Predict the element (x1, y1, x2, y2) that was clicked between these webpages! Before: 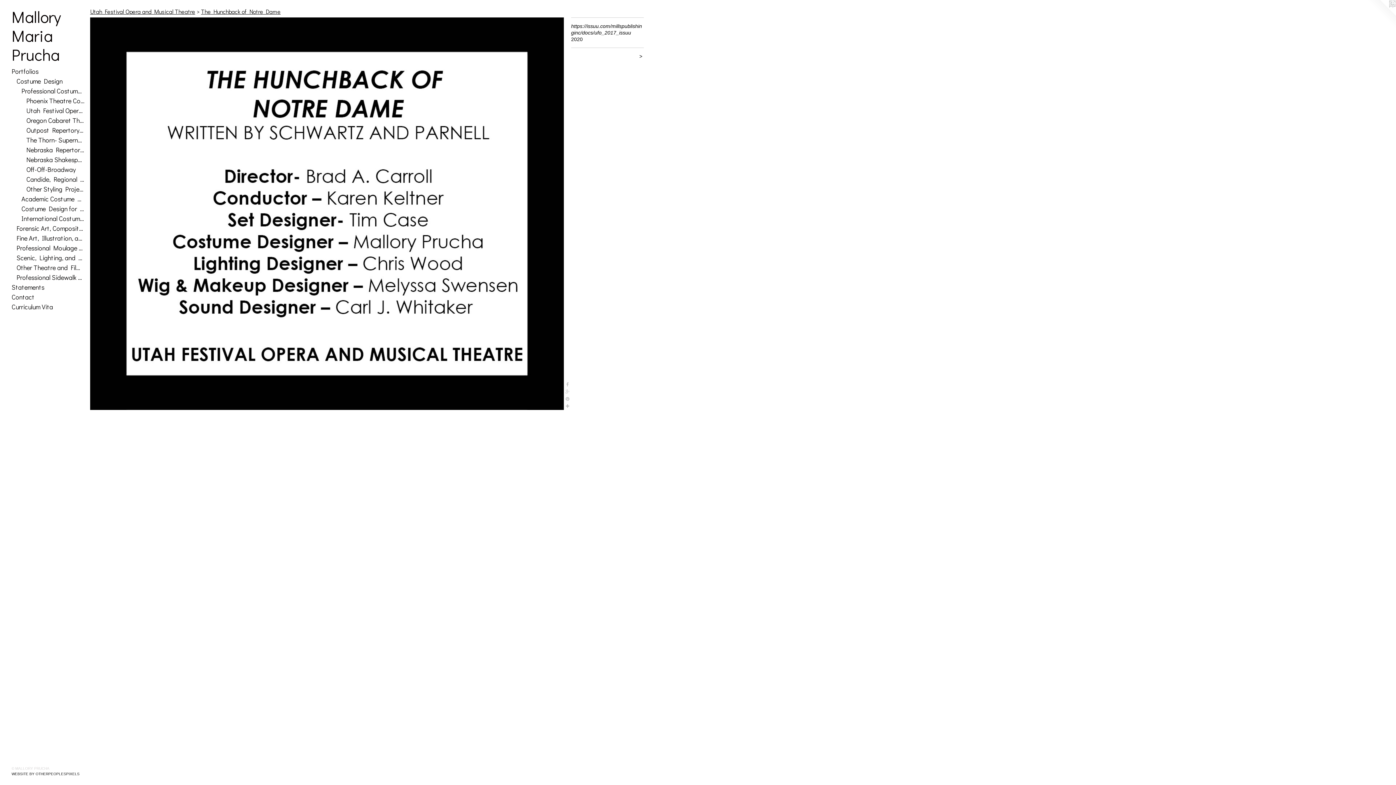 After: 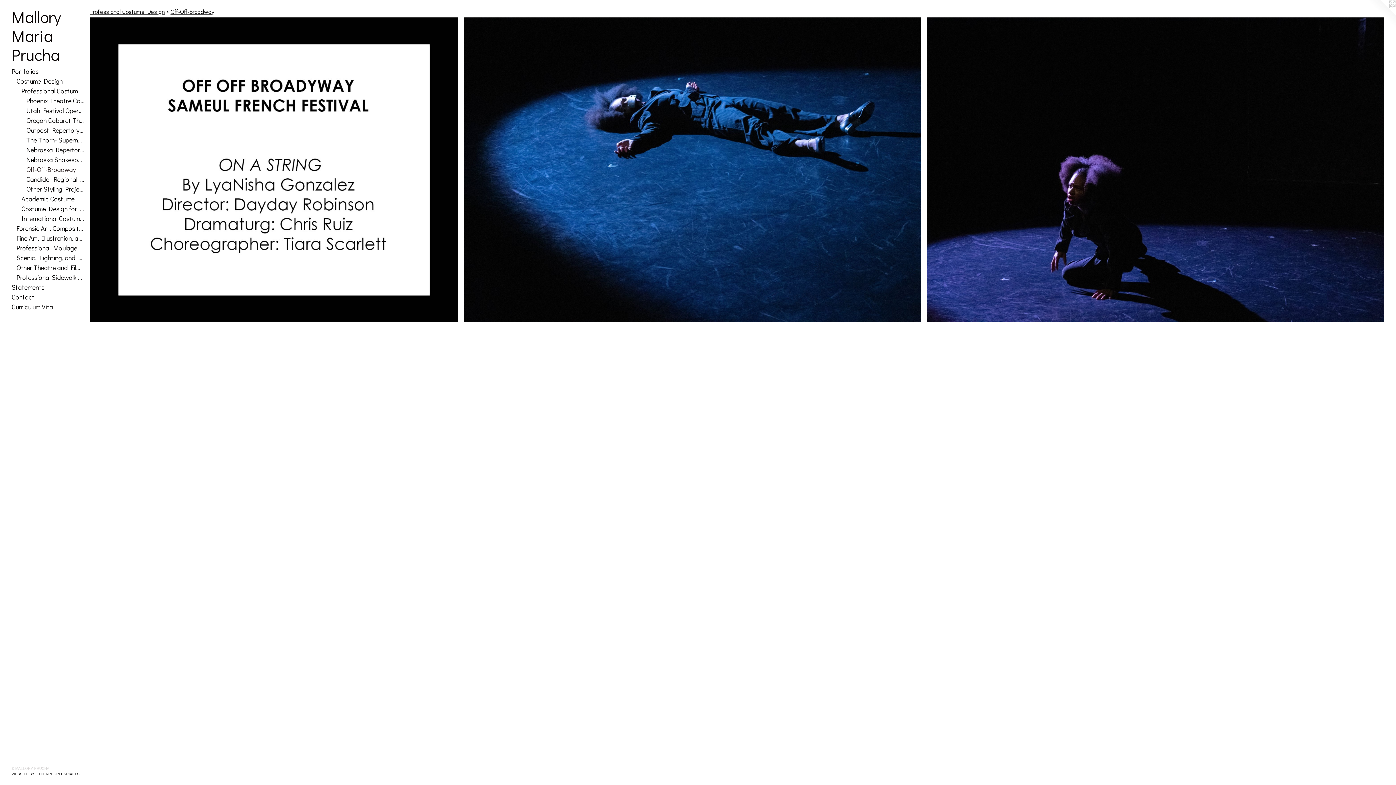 Action: label: Off-Off-Broadway bbox: (26, 164, 84, 174)